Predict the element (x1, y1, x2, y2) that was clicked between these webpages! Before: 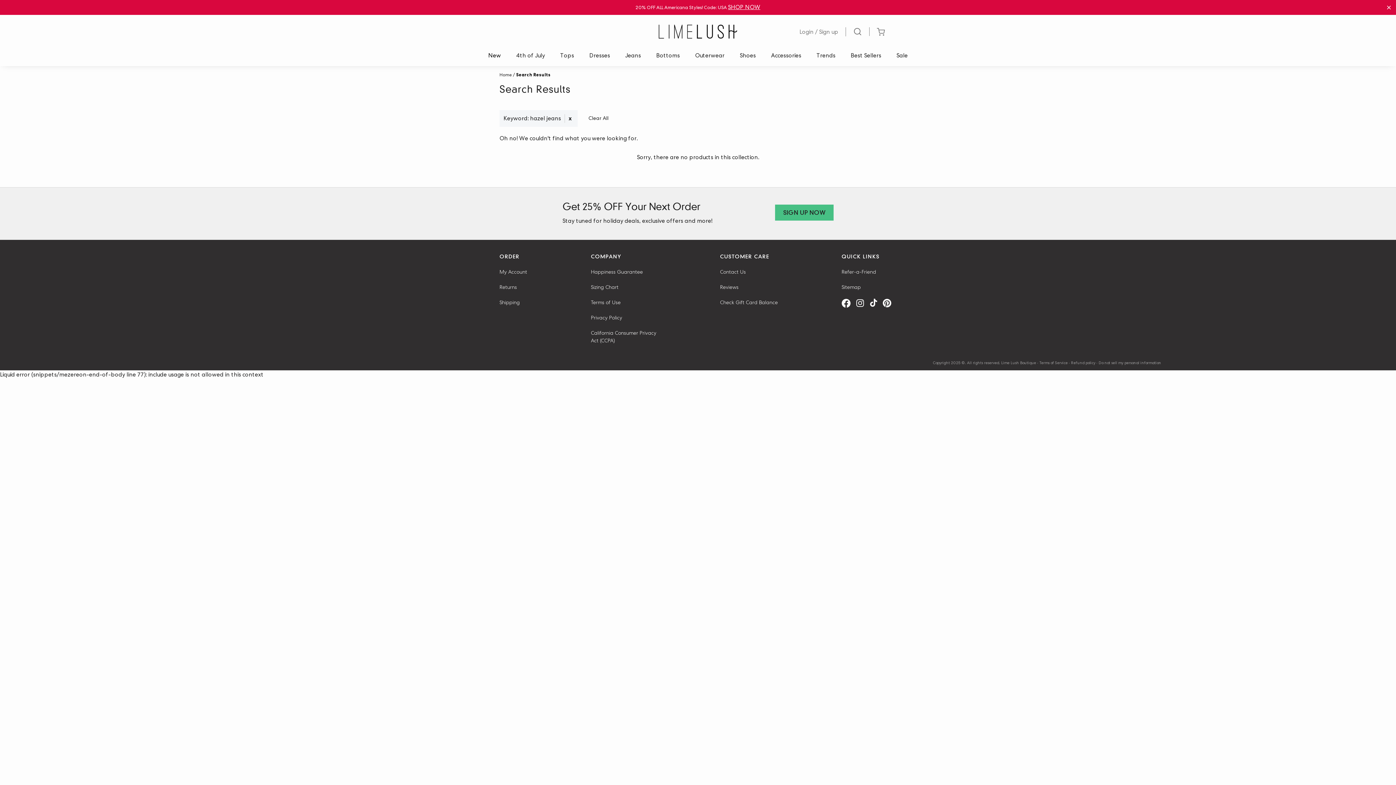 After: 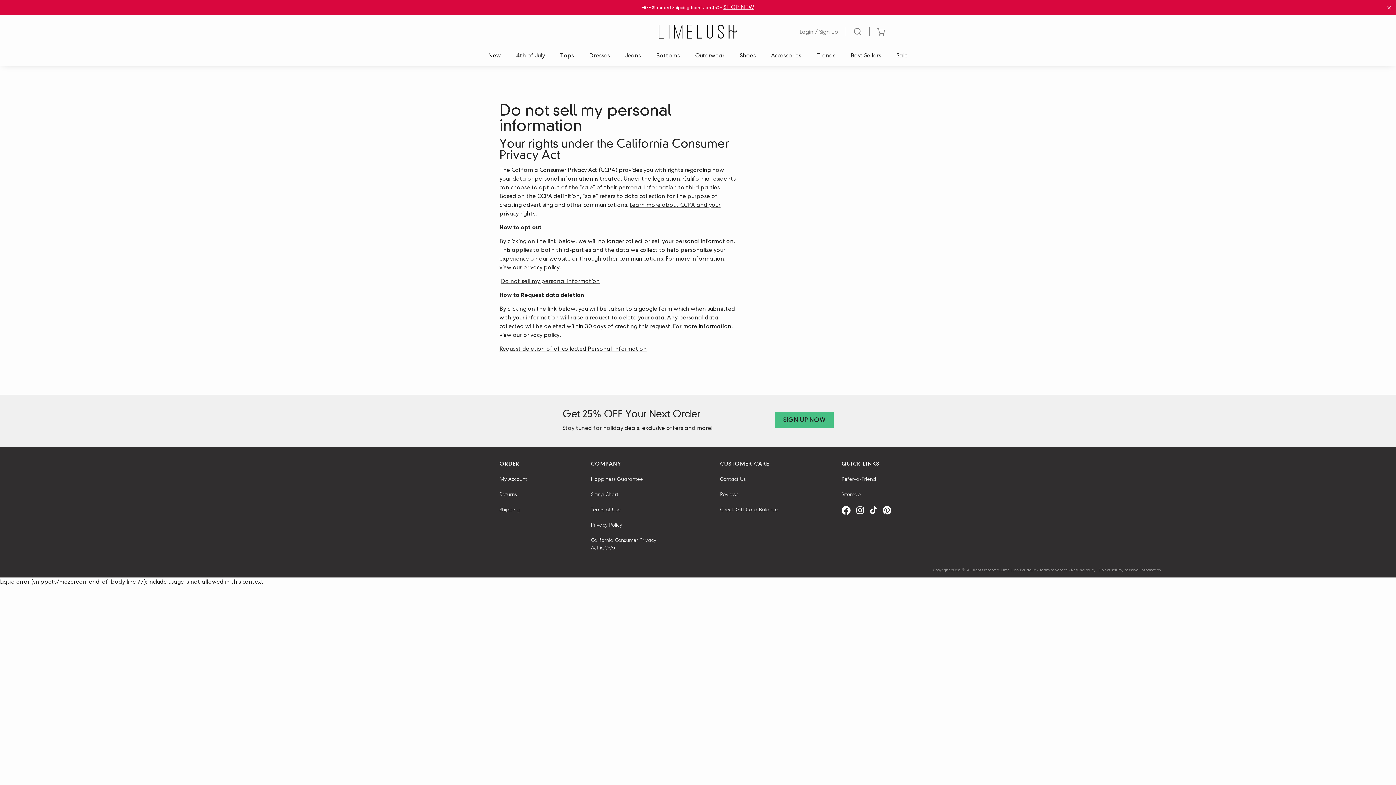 Action: bbox: (1098, 360, 1161, 365) label: Do not sell my personal information